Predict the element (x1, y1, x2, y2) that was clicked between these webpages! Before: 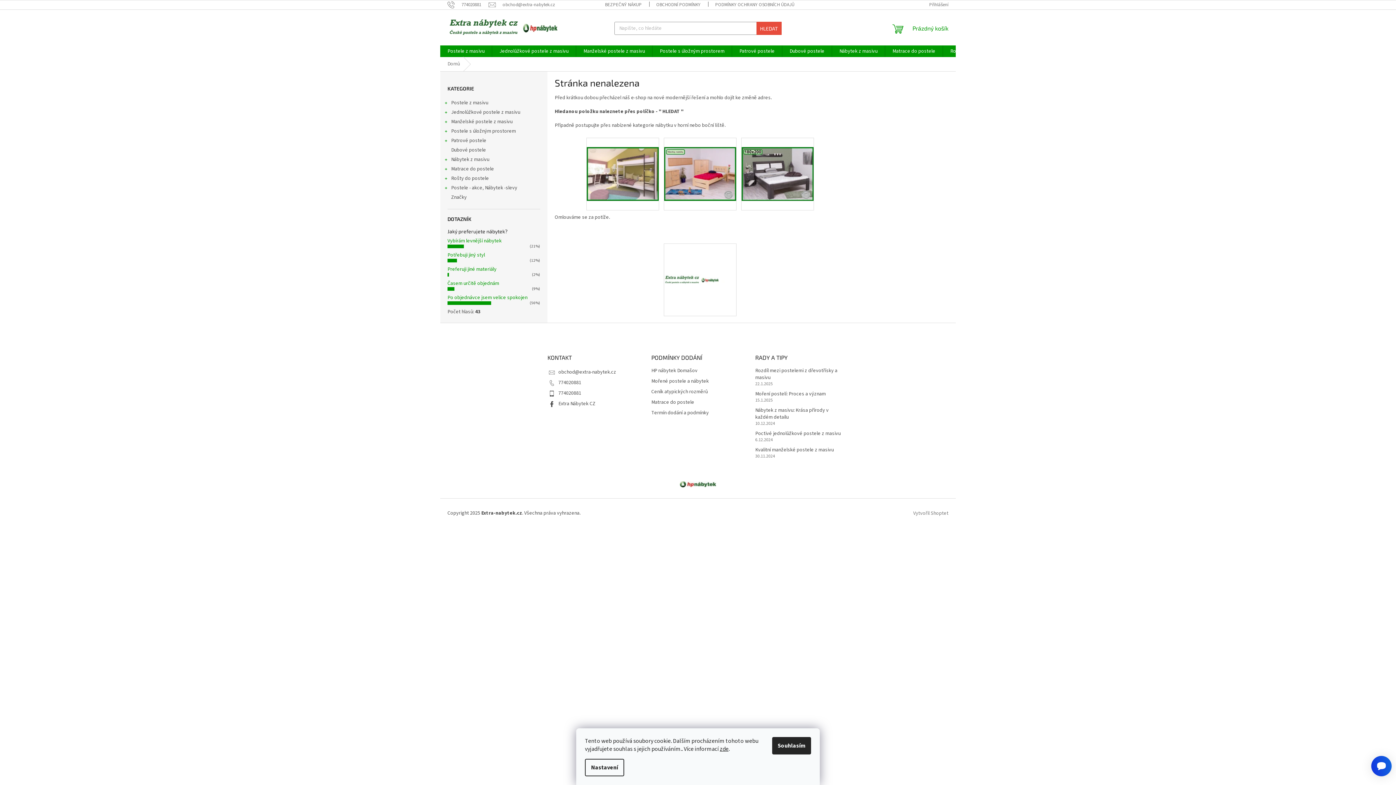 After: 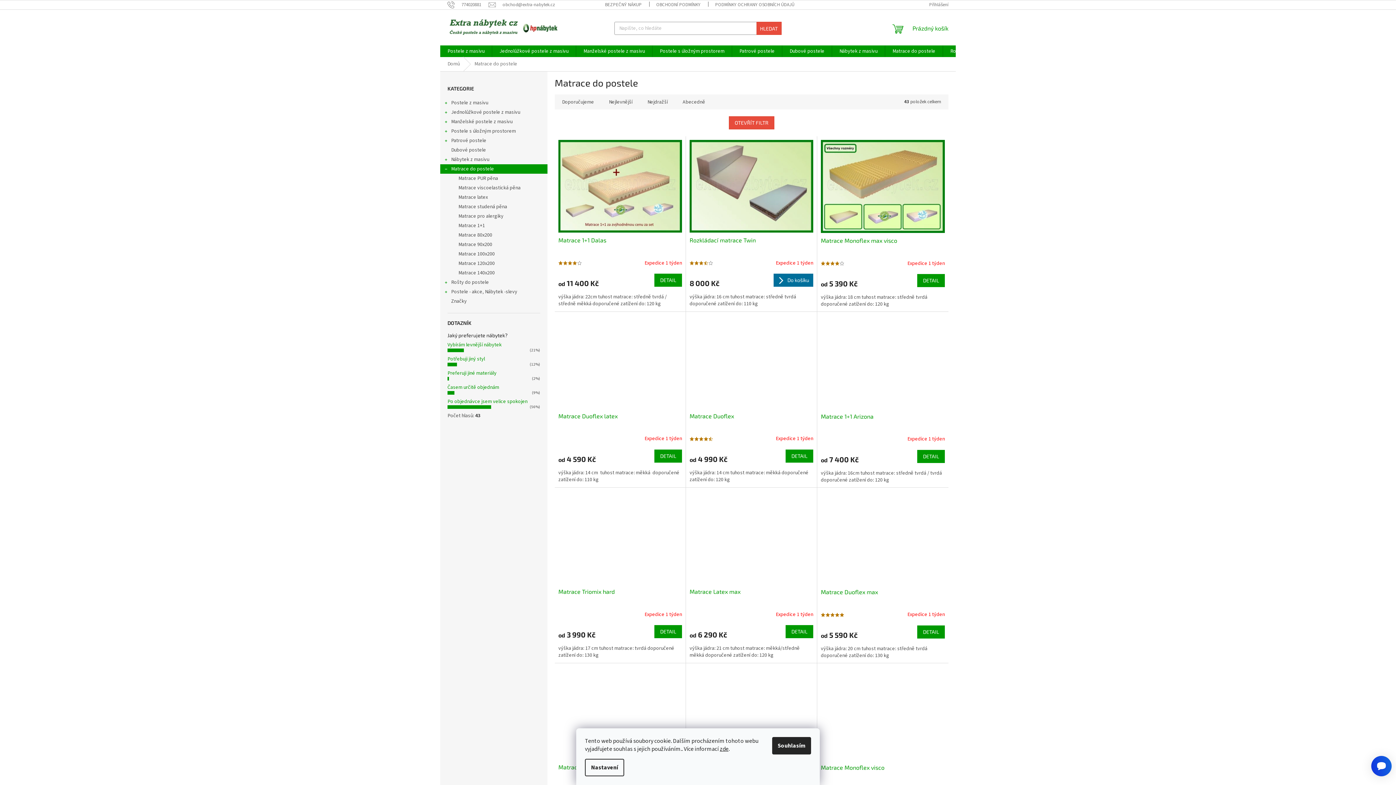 Action: label: Matrace do postele bbox: (885, 45, 942, 57)